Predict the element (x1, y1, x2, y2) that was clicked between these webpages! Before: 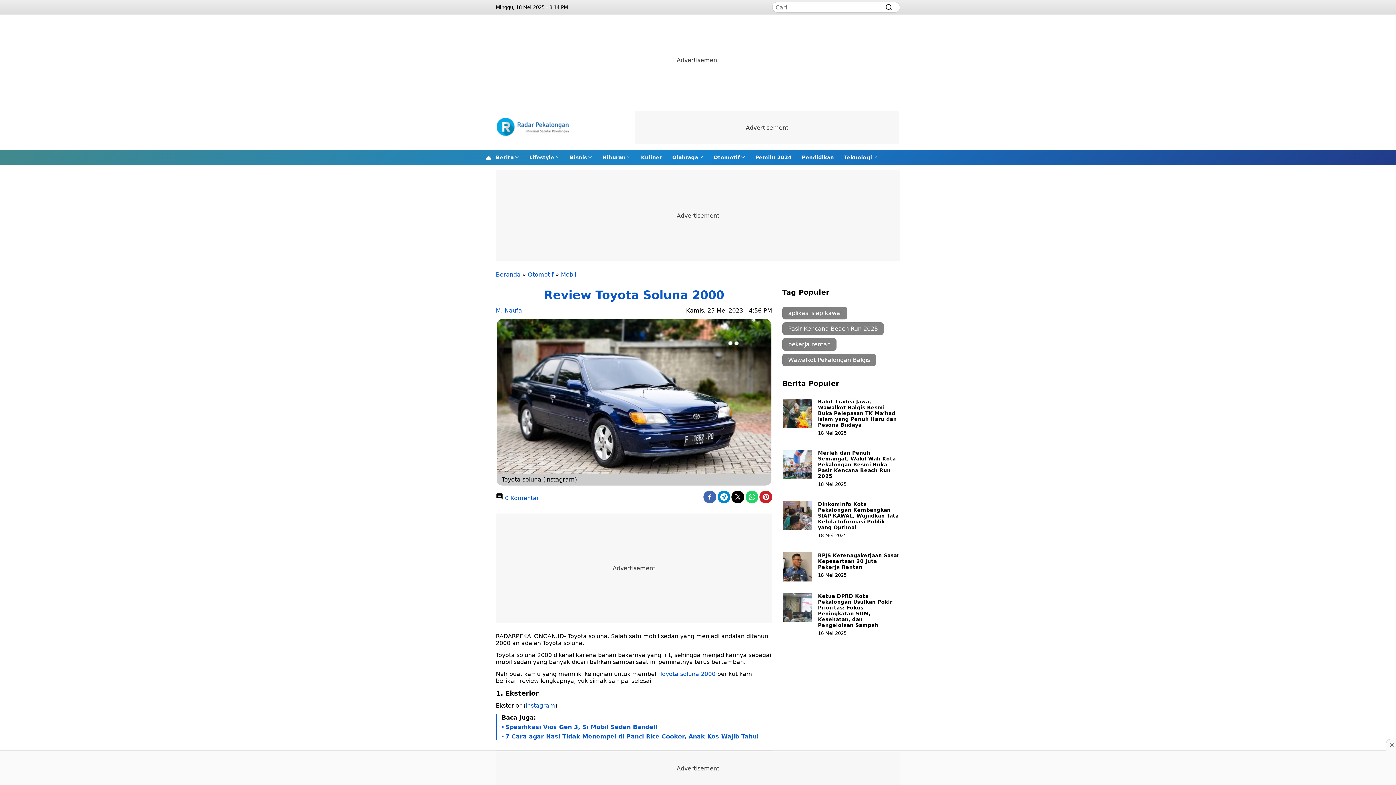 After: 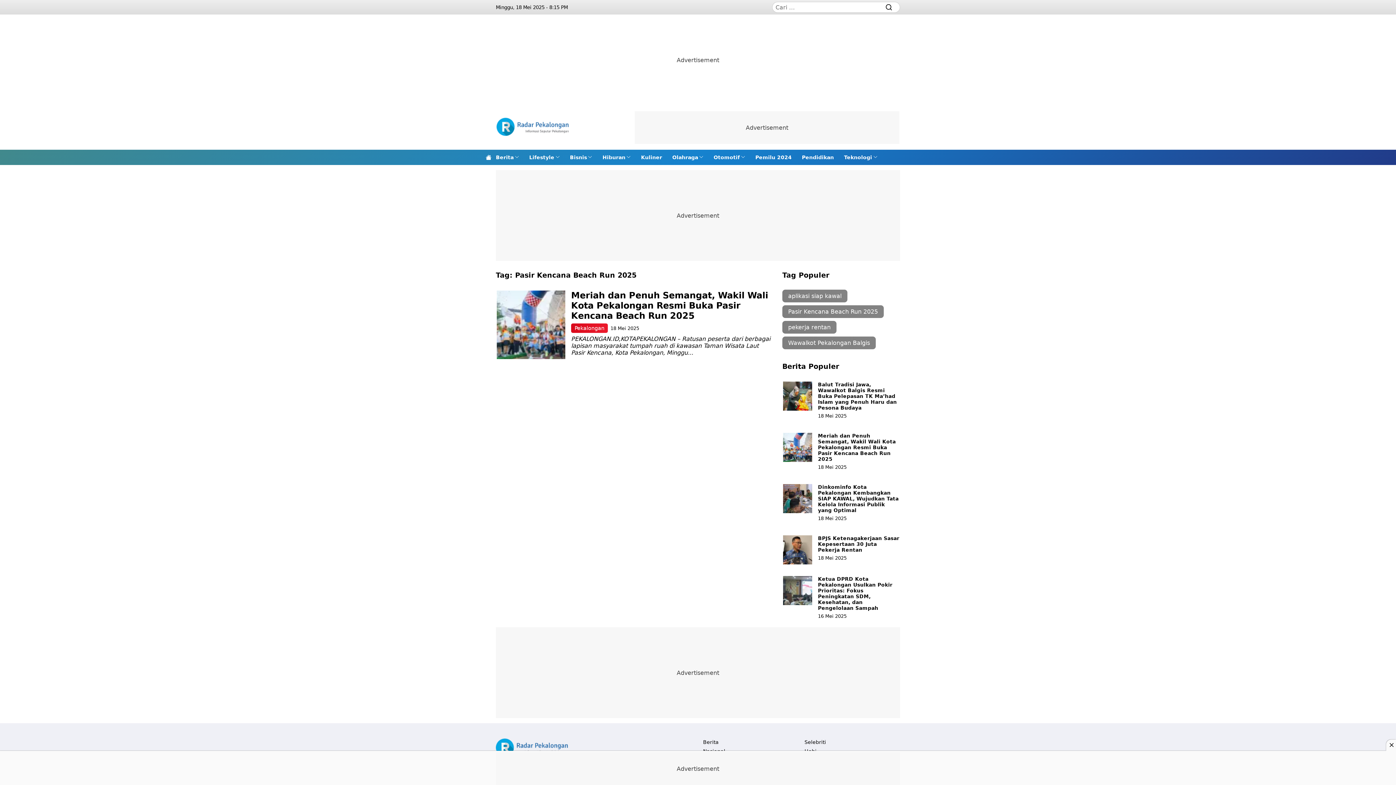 Action: label: Pasir Kencana Beach Run 2025 (1 item) bbox: (782, 322, 884, 335)